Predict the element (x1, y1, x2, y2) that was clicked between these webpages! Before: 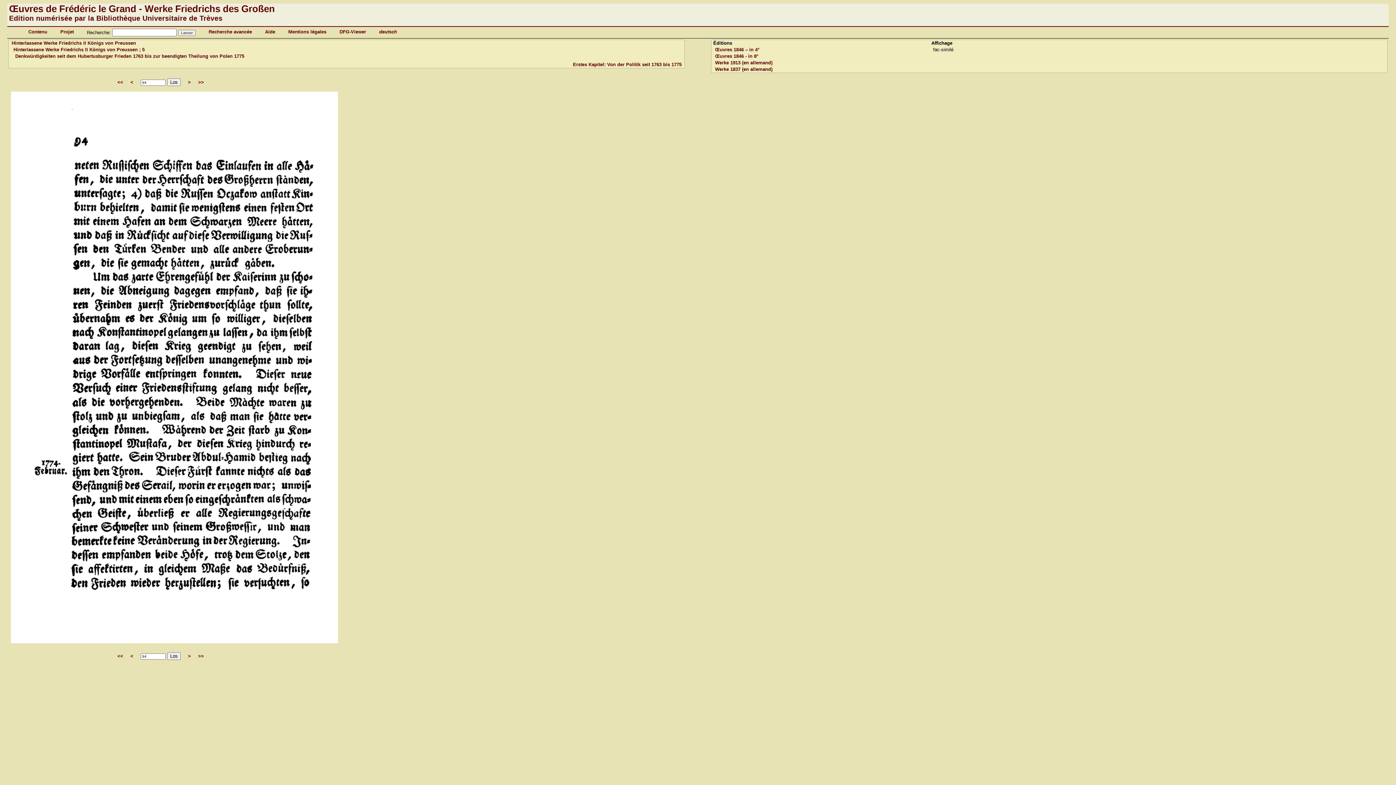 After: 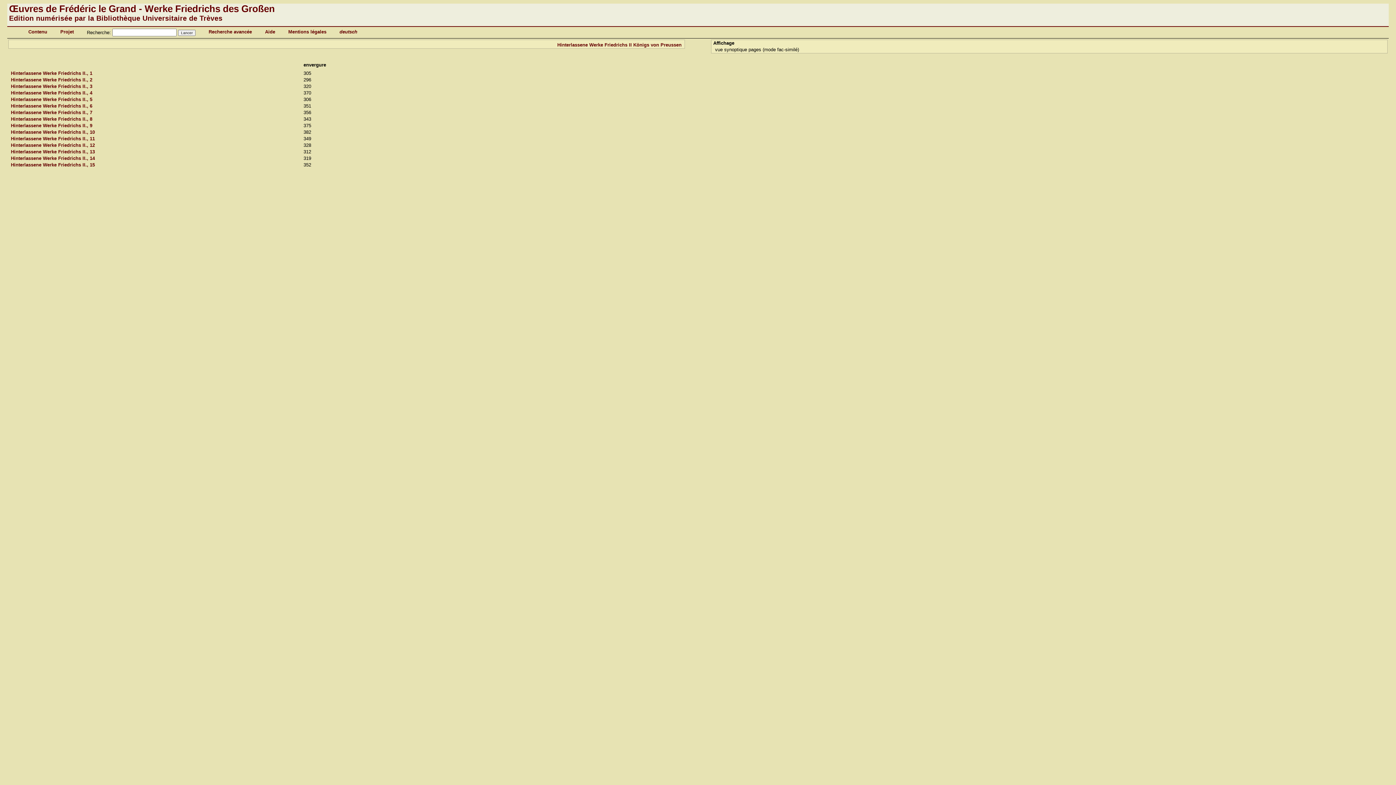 Action: label: Hinterlassene Werke Friedrichs II Königs von Preussen bbox: (11, 40, 136, 45)